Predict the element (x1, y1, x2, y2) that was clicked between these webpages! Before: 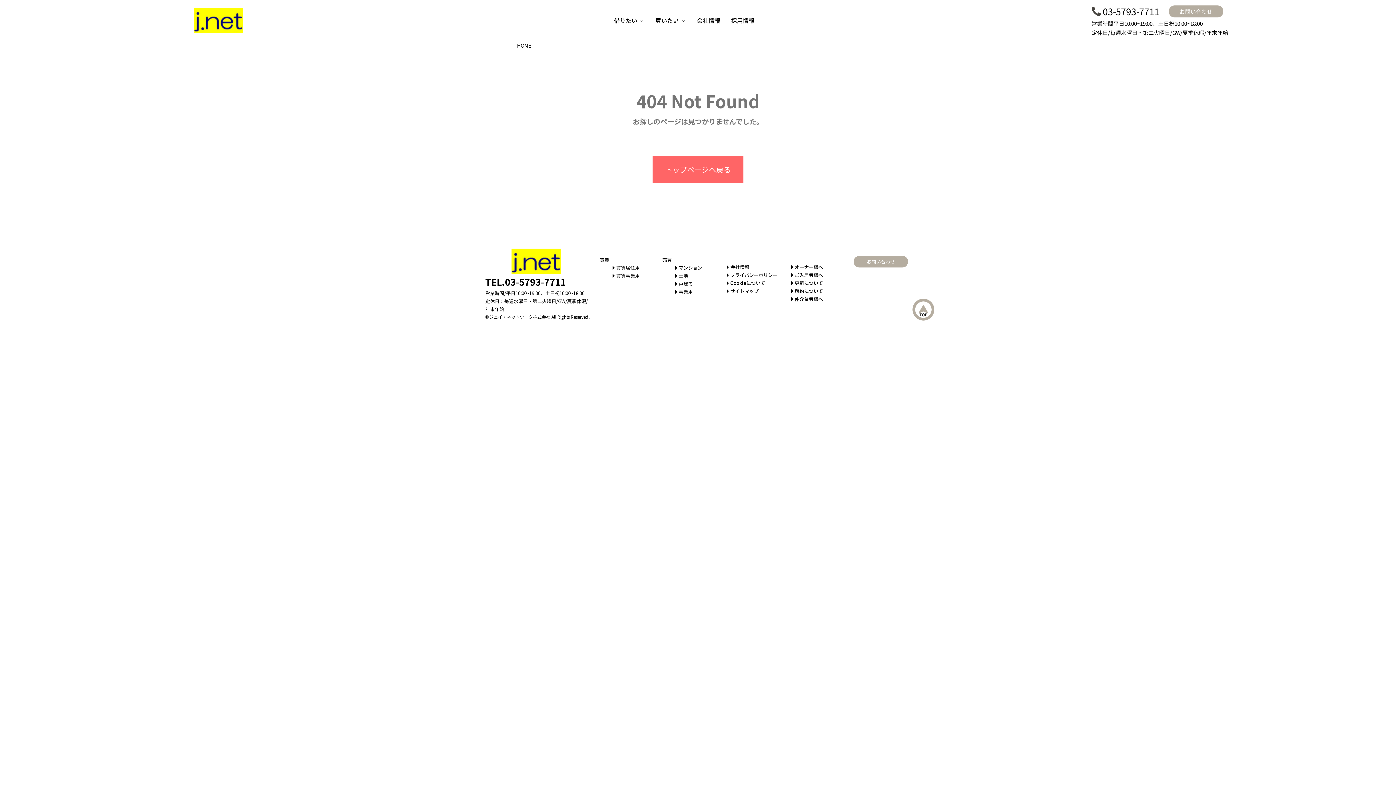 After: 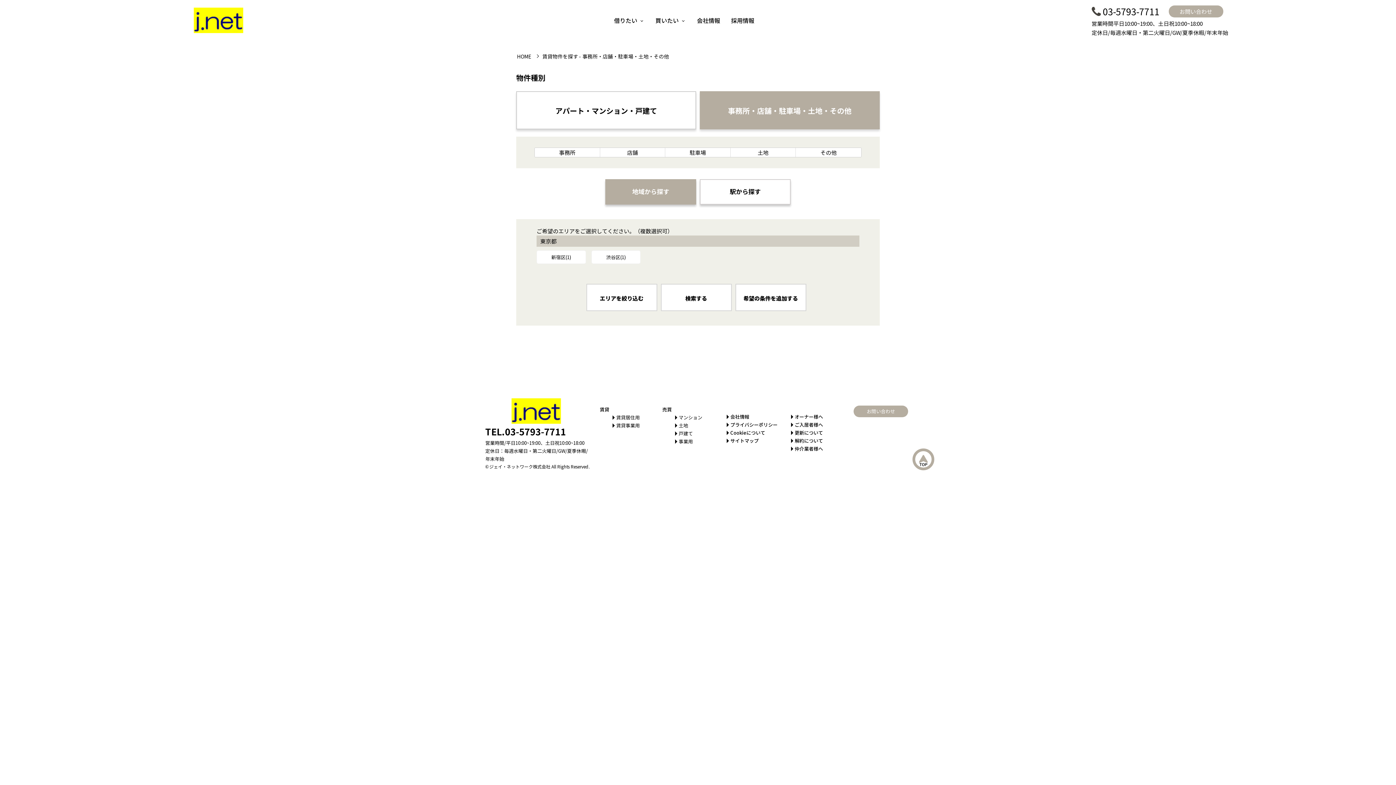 Action: bbox: (610, 272, 639, 280) label: 賃貸事業用